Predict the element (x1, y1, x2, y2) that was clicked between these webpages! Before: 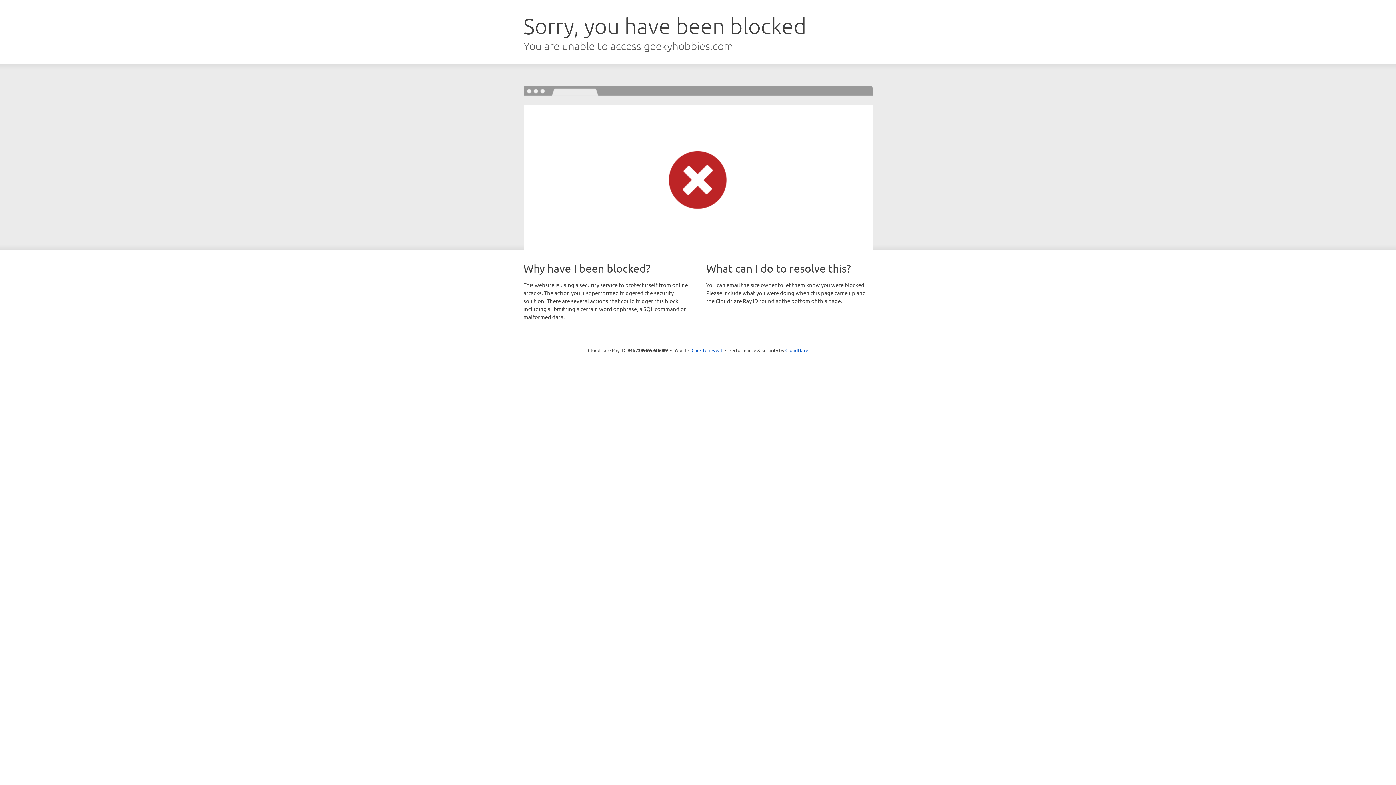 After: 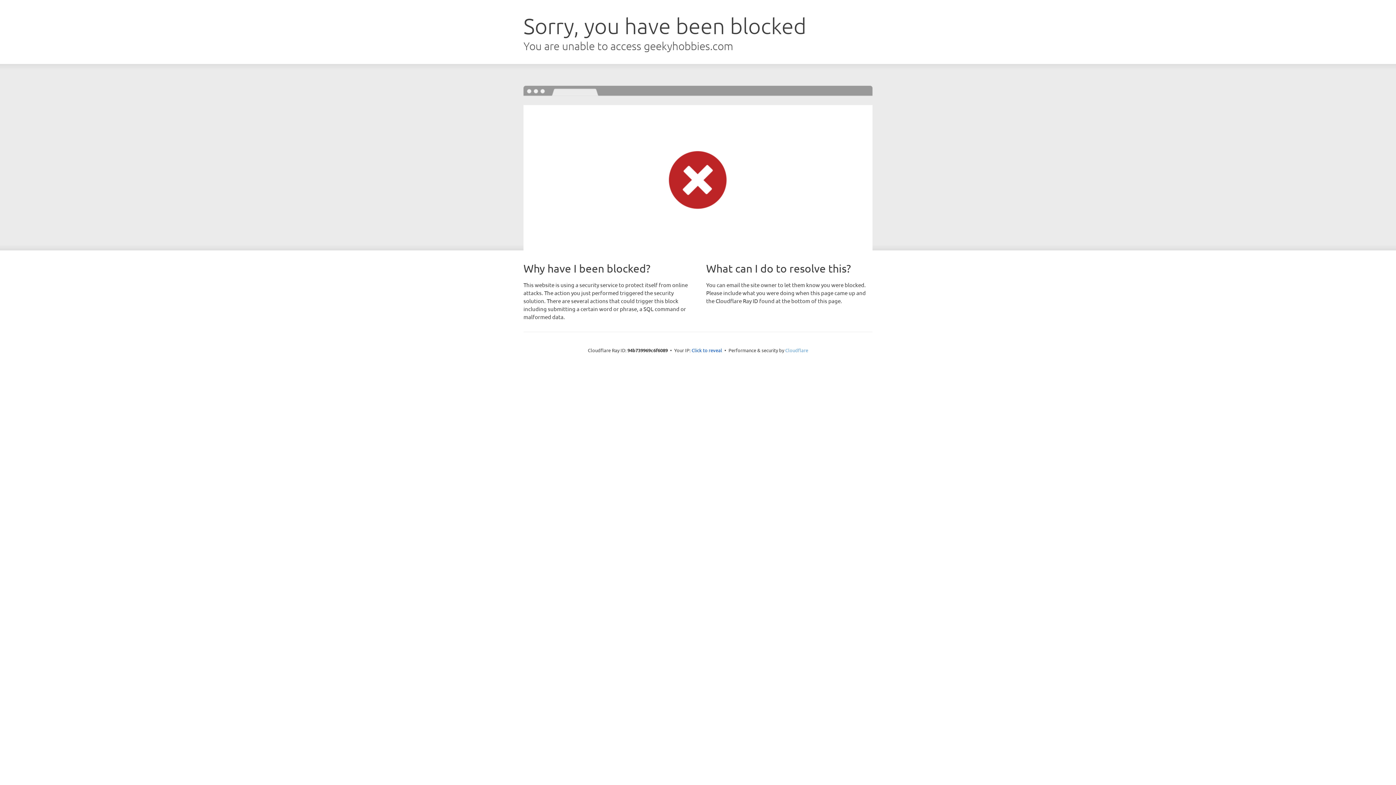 Action: label: Cloudflare bbox: (785, 347, 808, 353)